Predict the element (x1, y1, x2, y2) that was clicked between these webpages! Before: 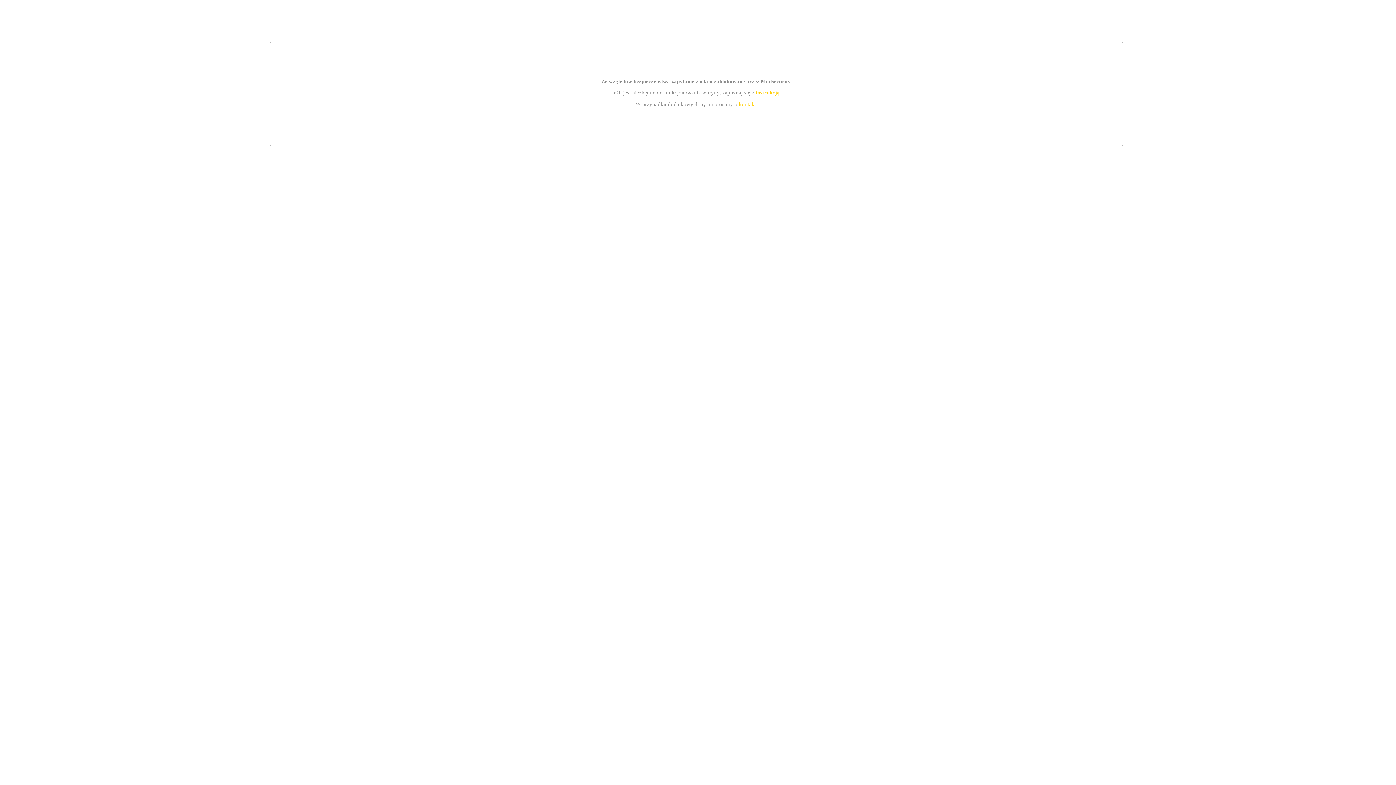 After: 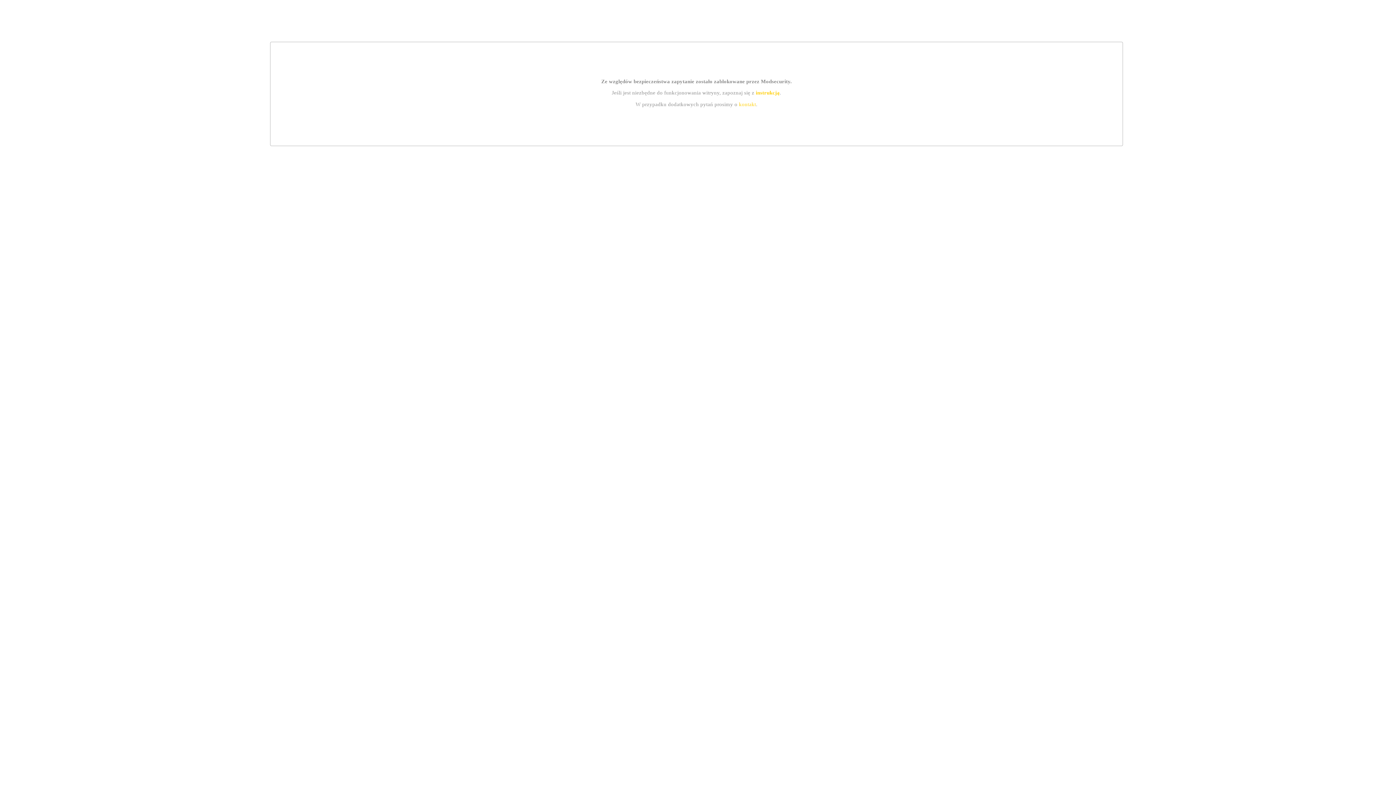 Action: bbox: (755, 89, 779, 95) label: instrukcją